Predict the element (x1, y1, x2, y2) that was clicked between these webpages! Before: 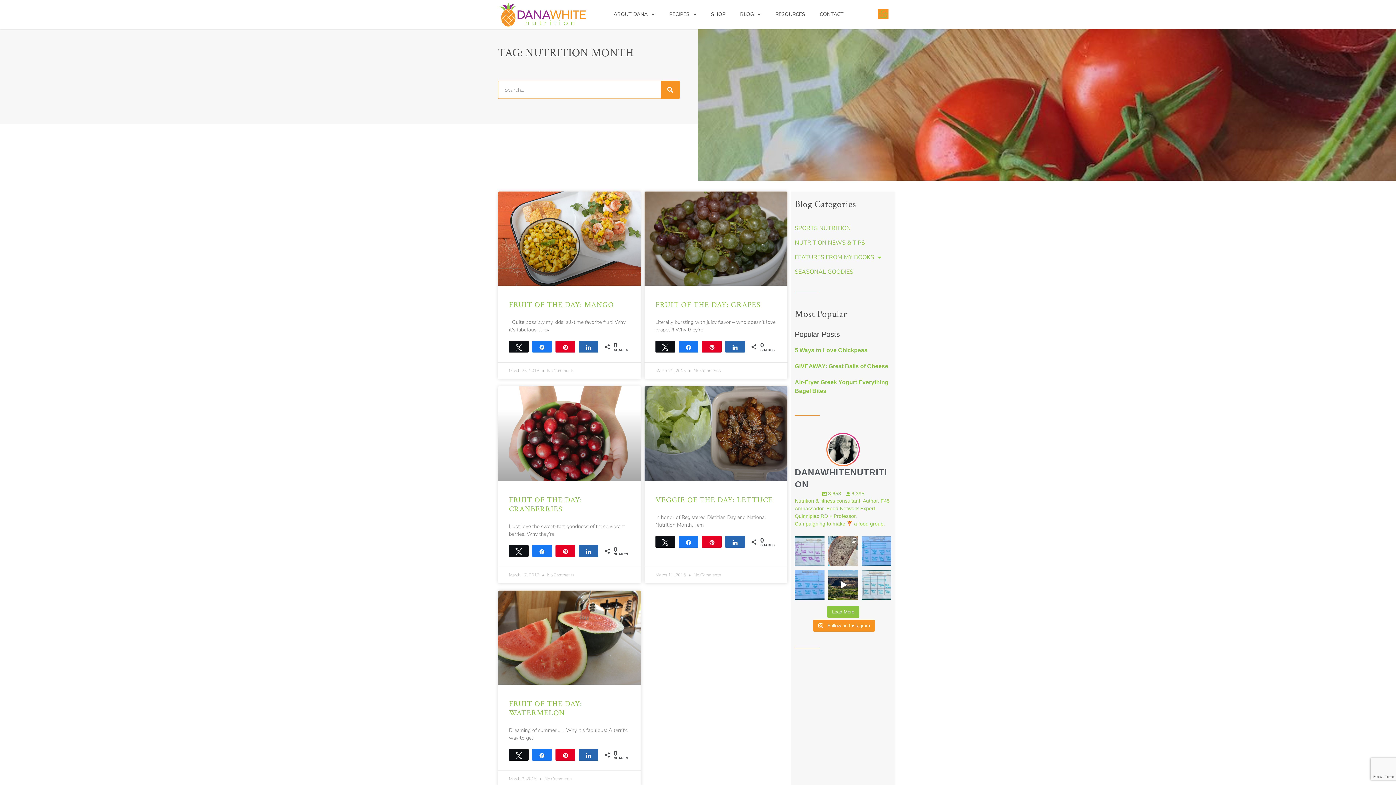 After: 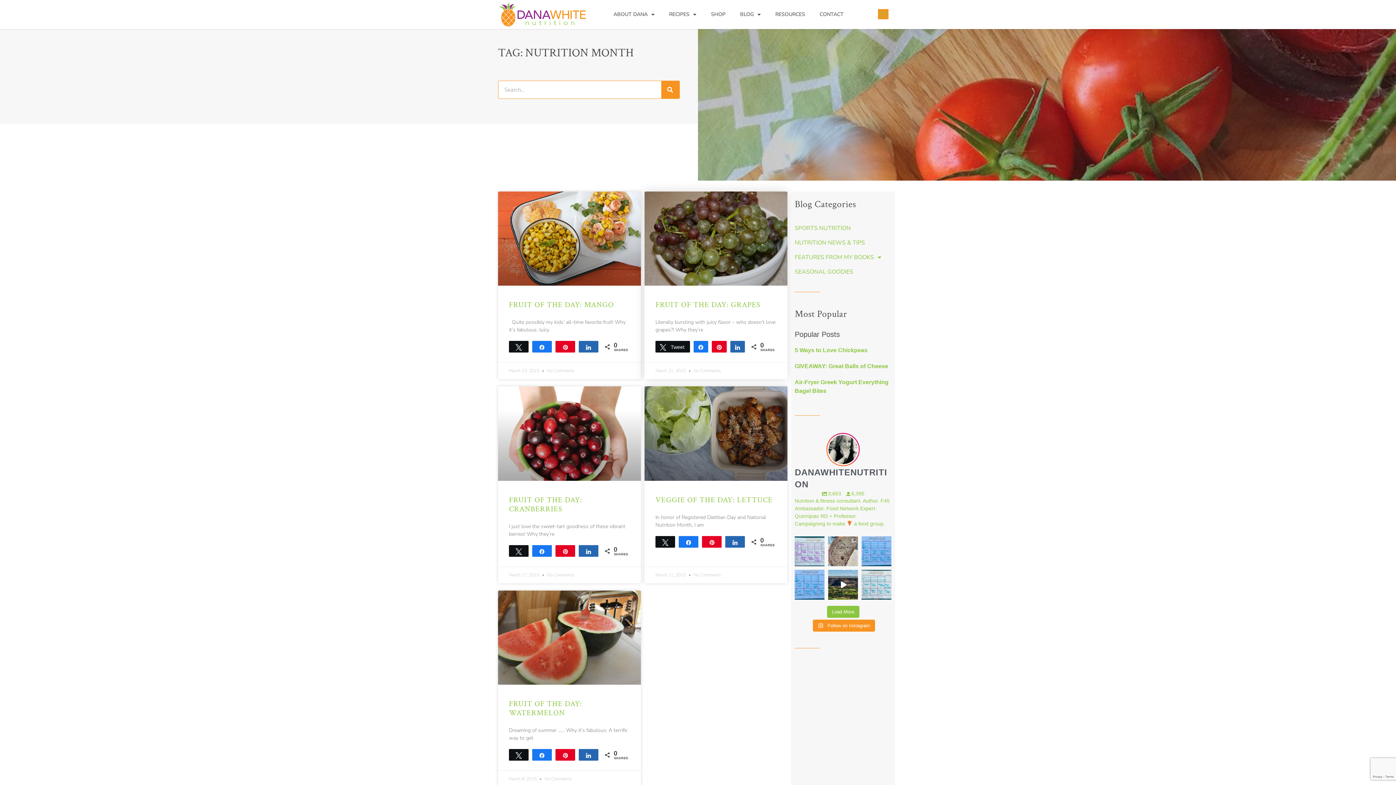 Action: bbox: (656, 341, 674, 352) label: Tweet